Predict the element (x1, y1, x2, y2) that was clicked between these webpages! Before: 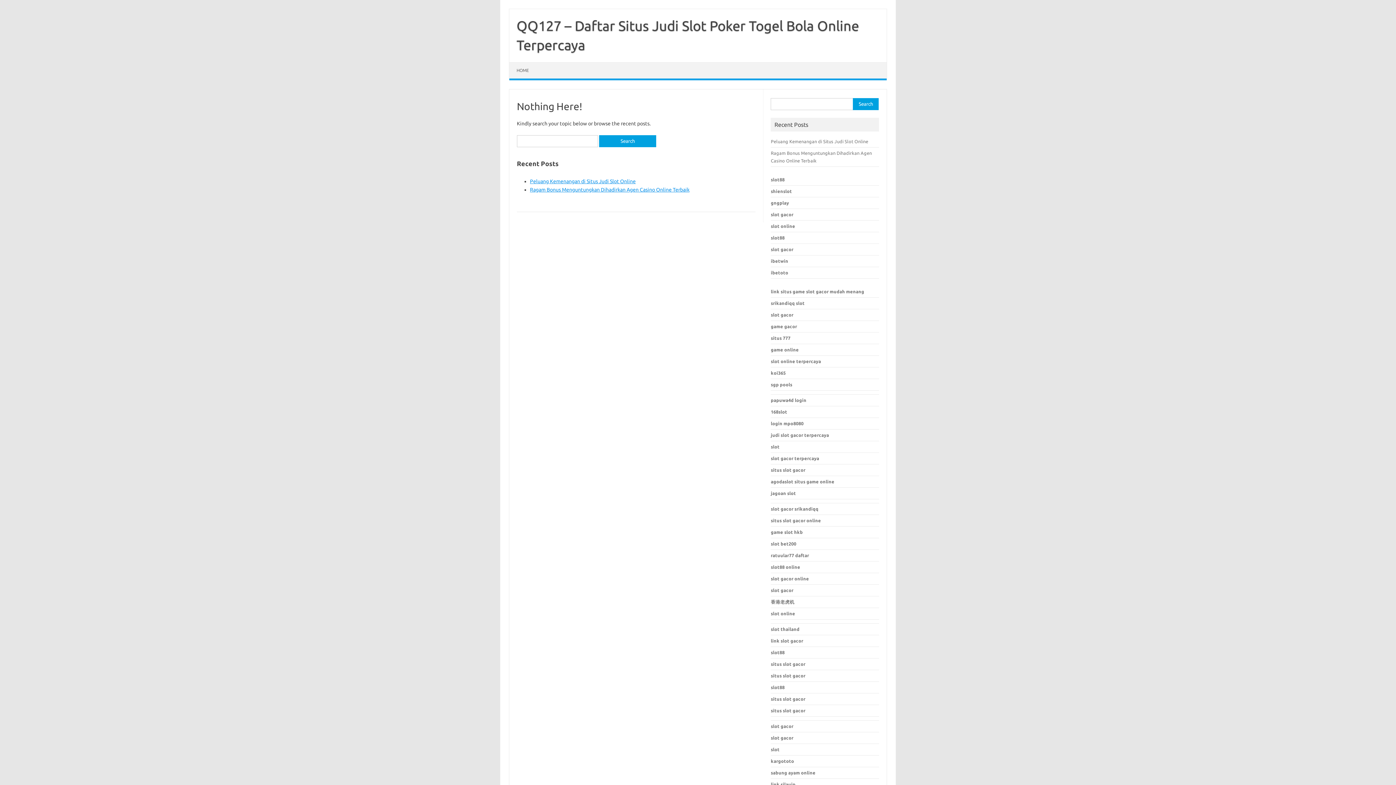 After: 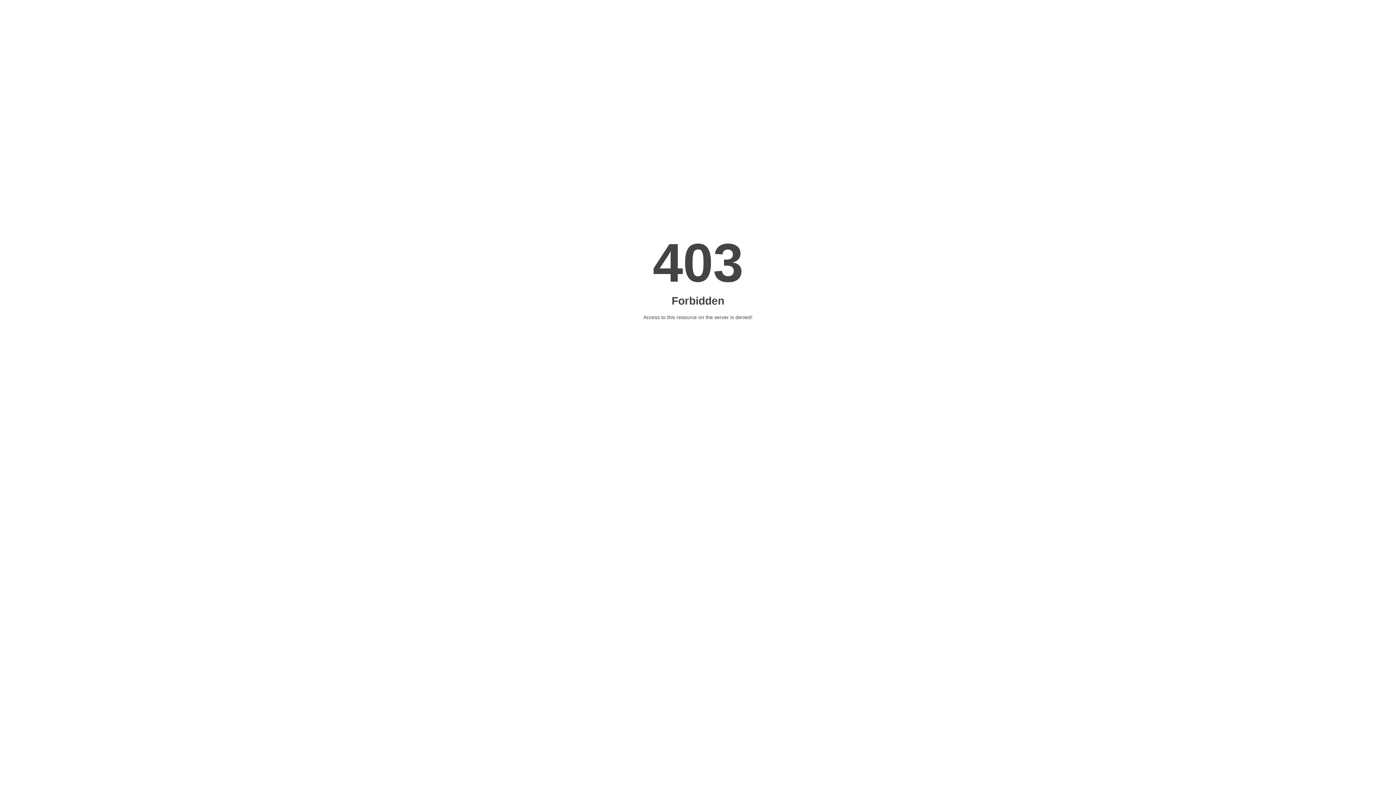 Action: bbox: (771, 188, 792, 193) label: shienslot